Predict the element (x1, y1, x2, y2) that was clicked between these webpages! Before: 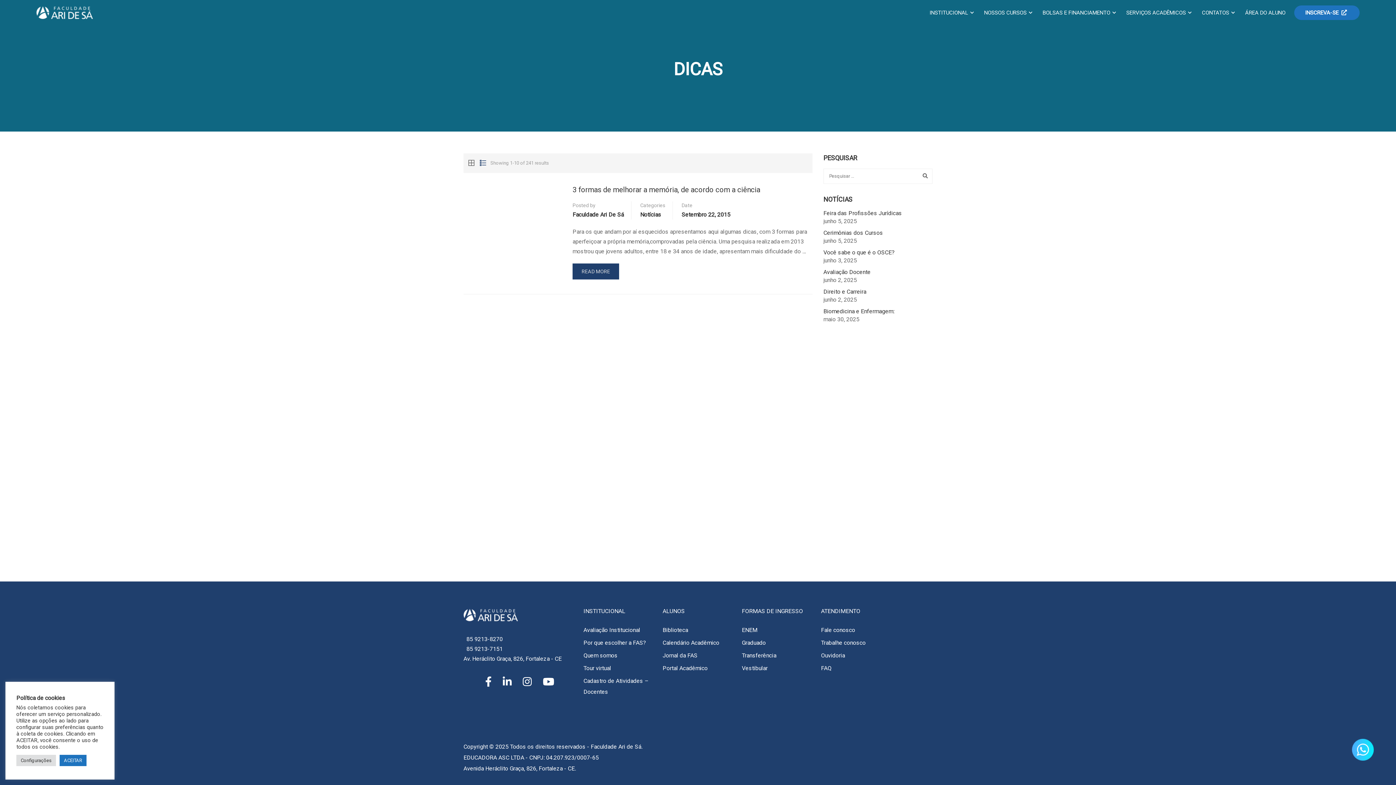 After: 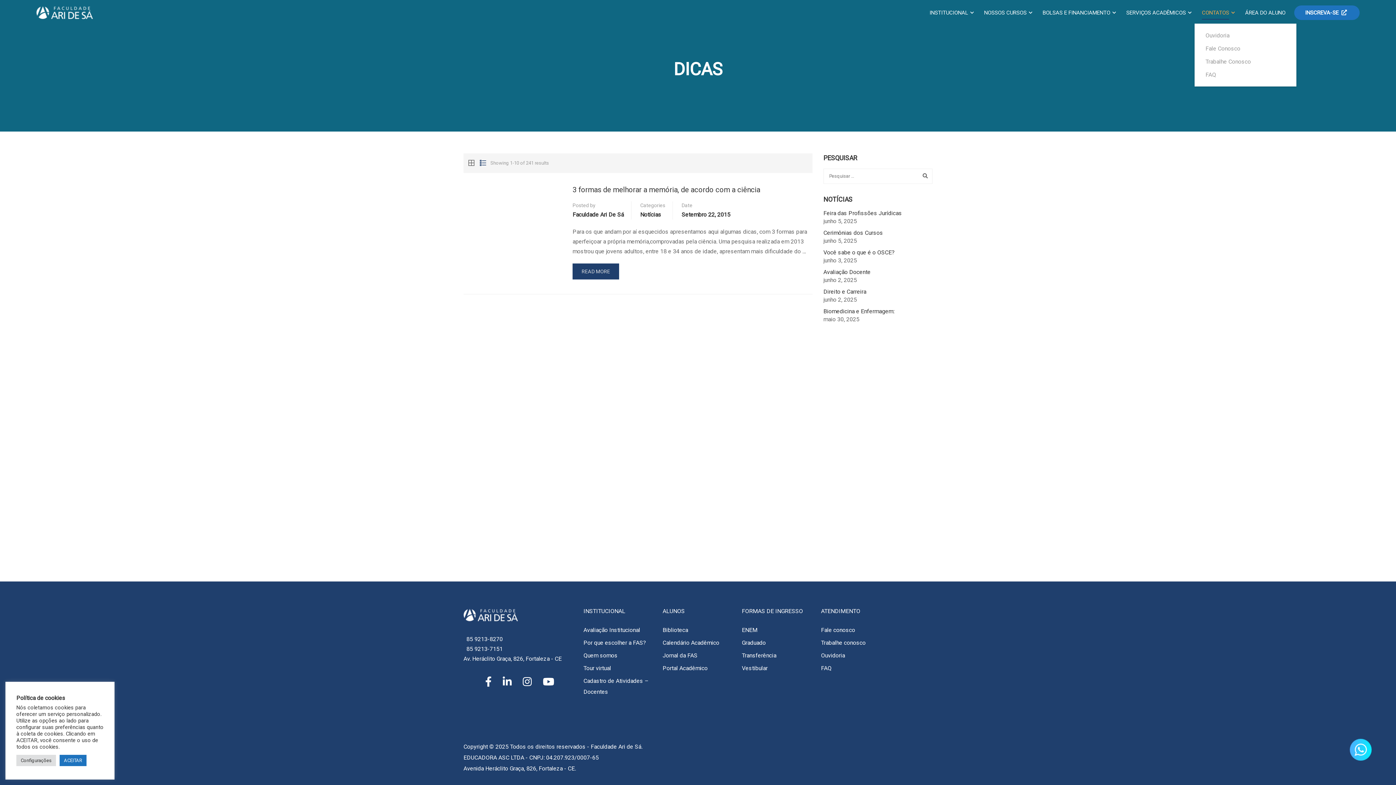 Action: bbox: (1194, 1, 1236, 23) label: CONTATOS